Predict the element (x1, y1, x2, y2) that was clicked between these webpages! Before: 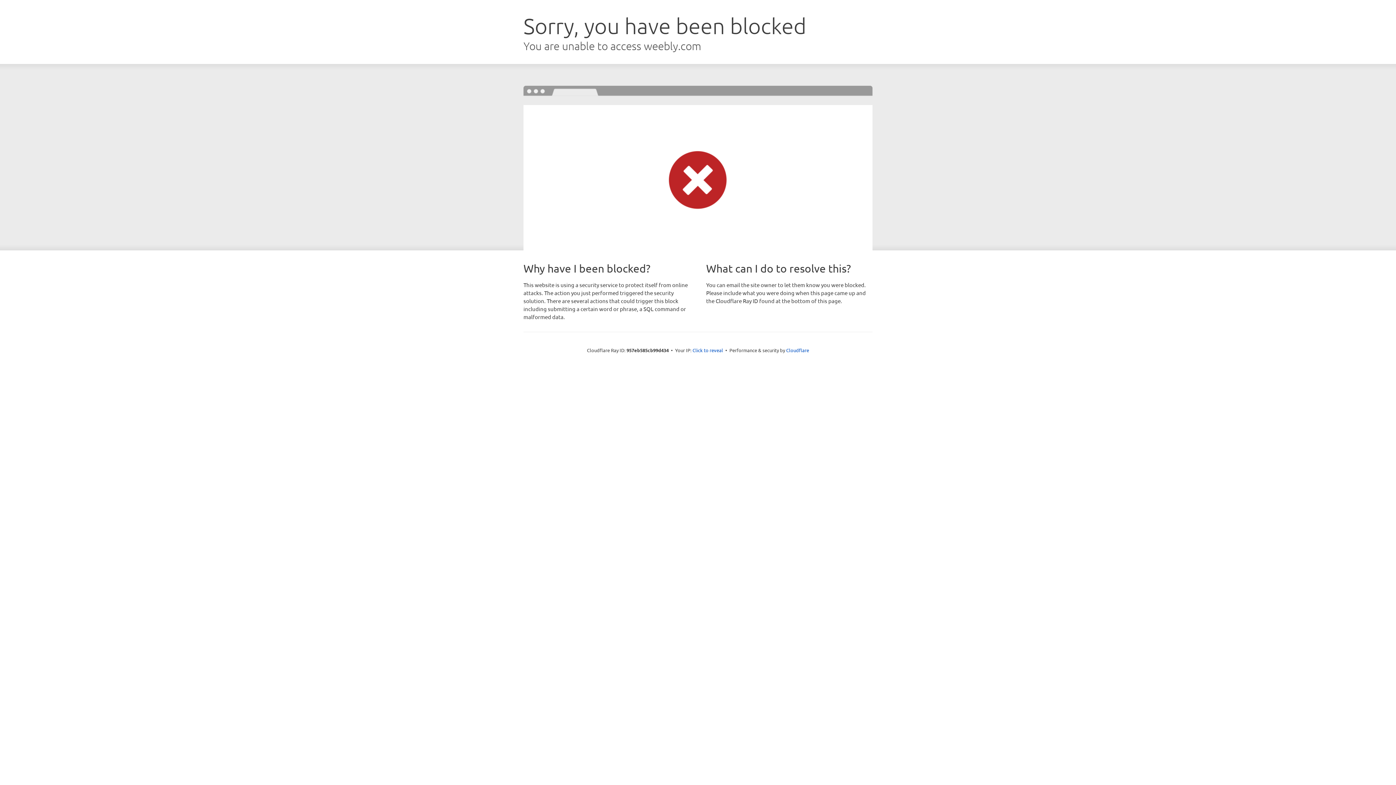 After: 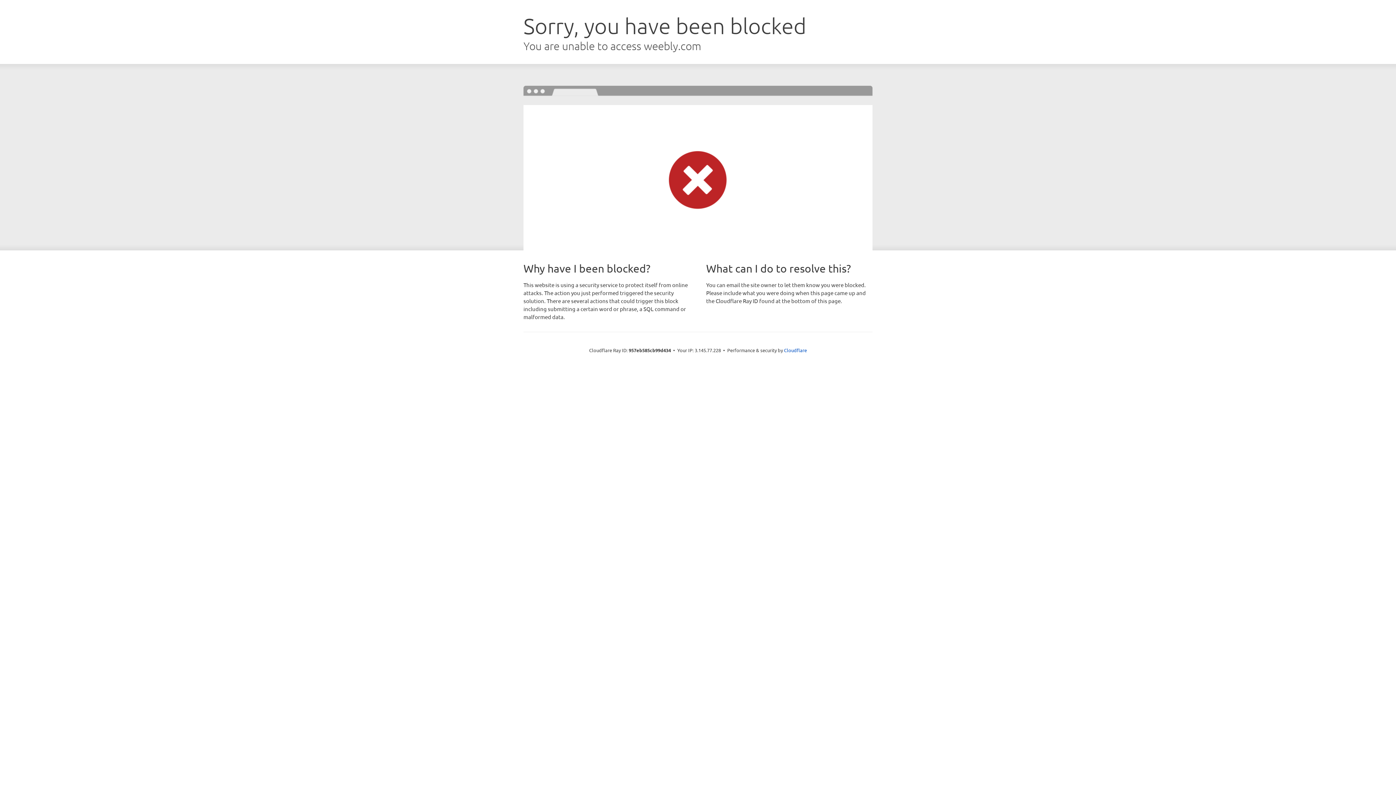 Action: label: Click to reveal bbox: (692, 346, 723, 353)